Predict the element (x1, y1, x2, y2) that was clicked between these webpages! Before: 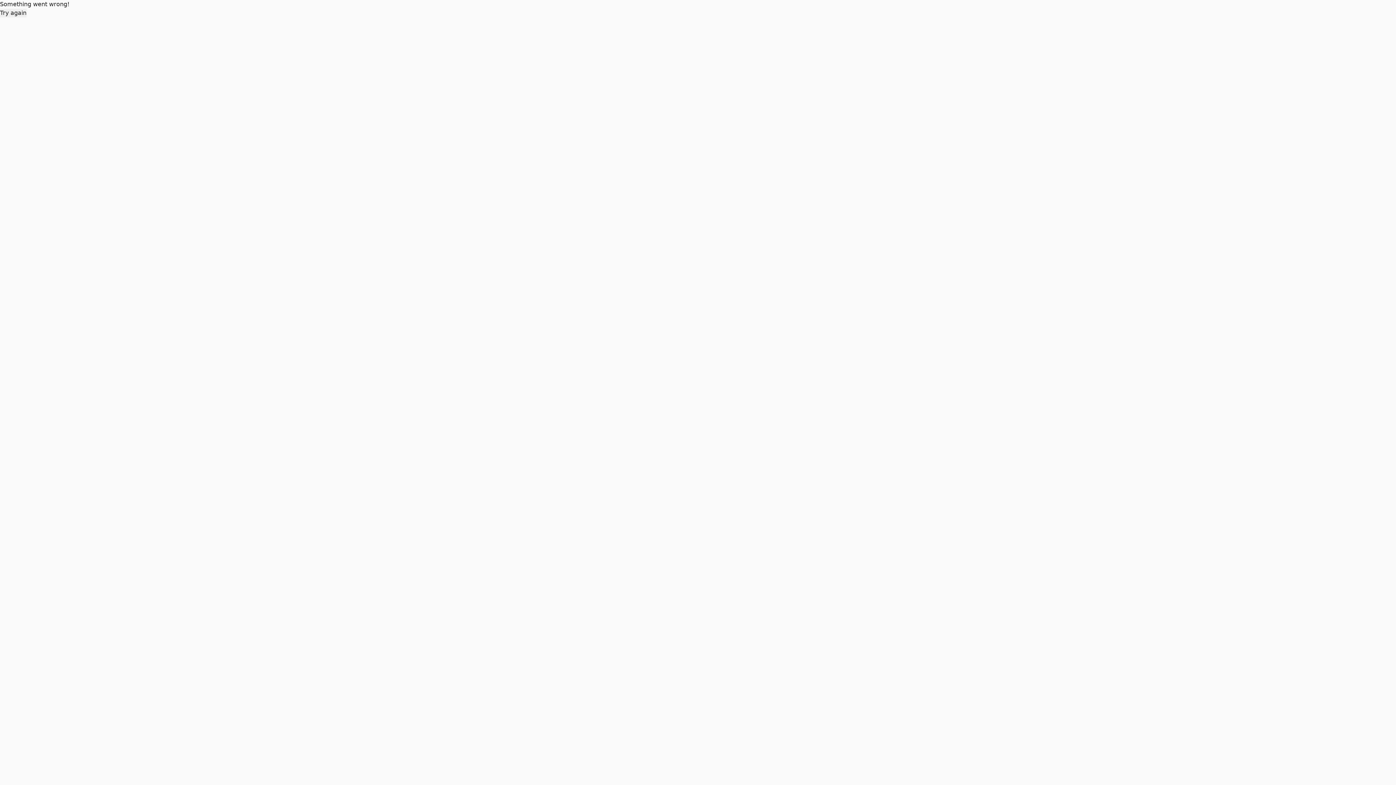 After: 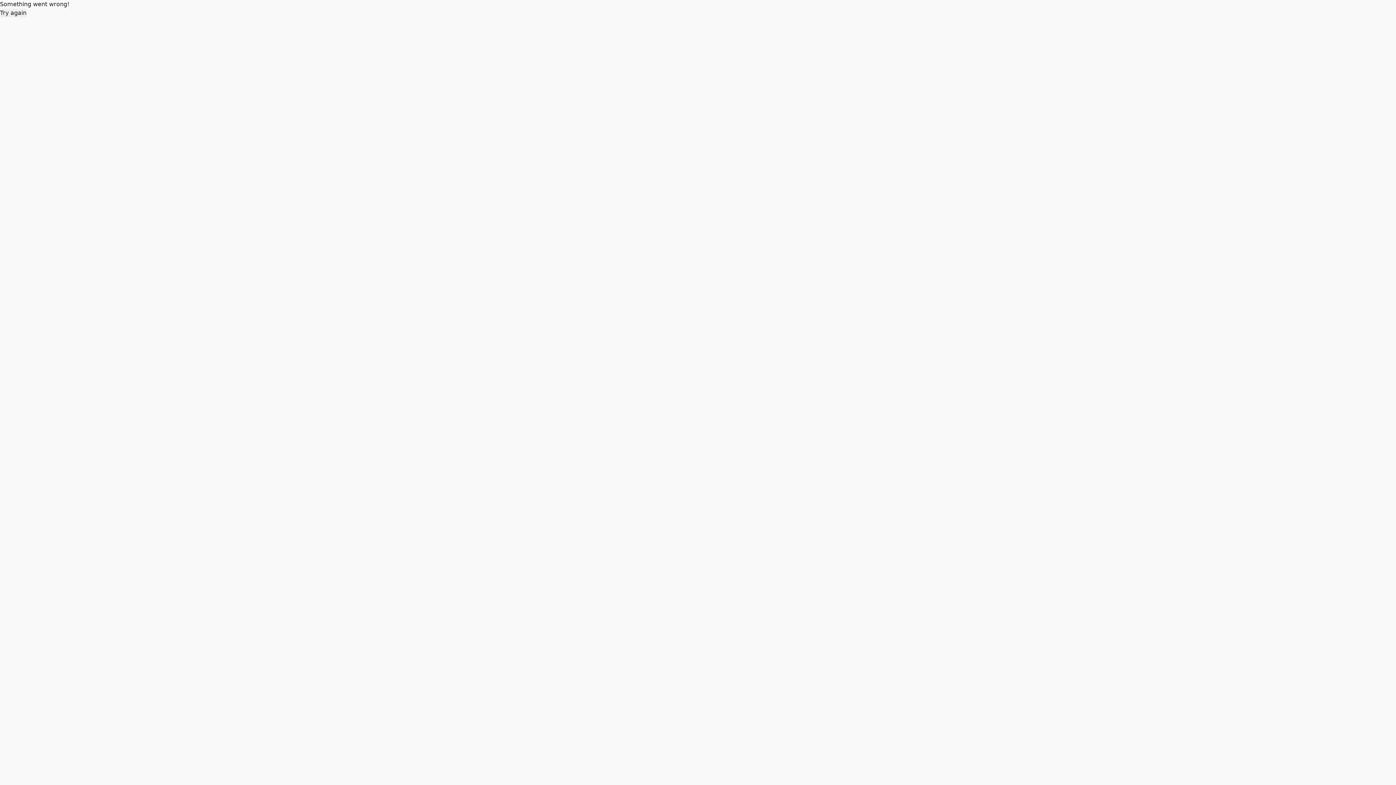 Action: bbox: (0, 8, 26, 17) label: Try again